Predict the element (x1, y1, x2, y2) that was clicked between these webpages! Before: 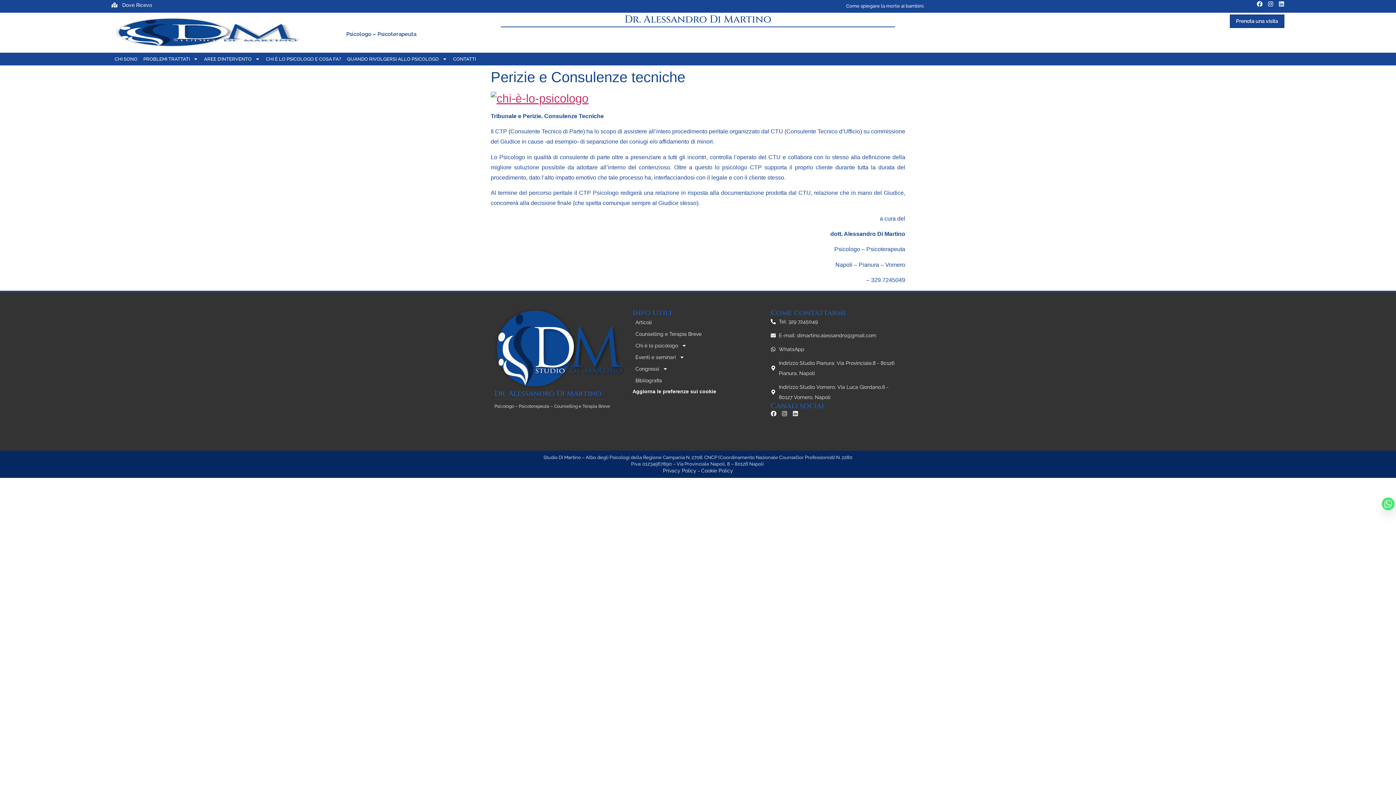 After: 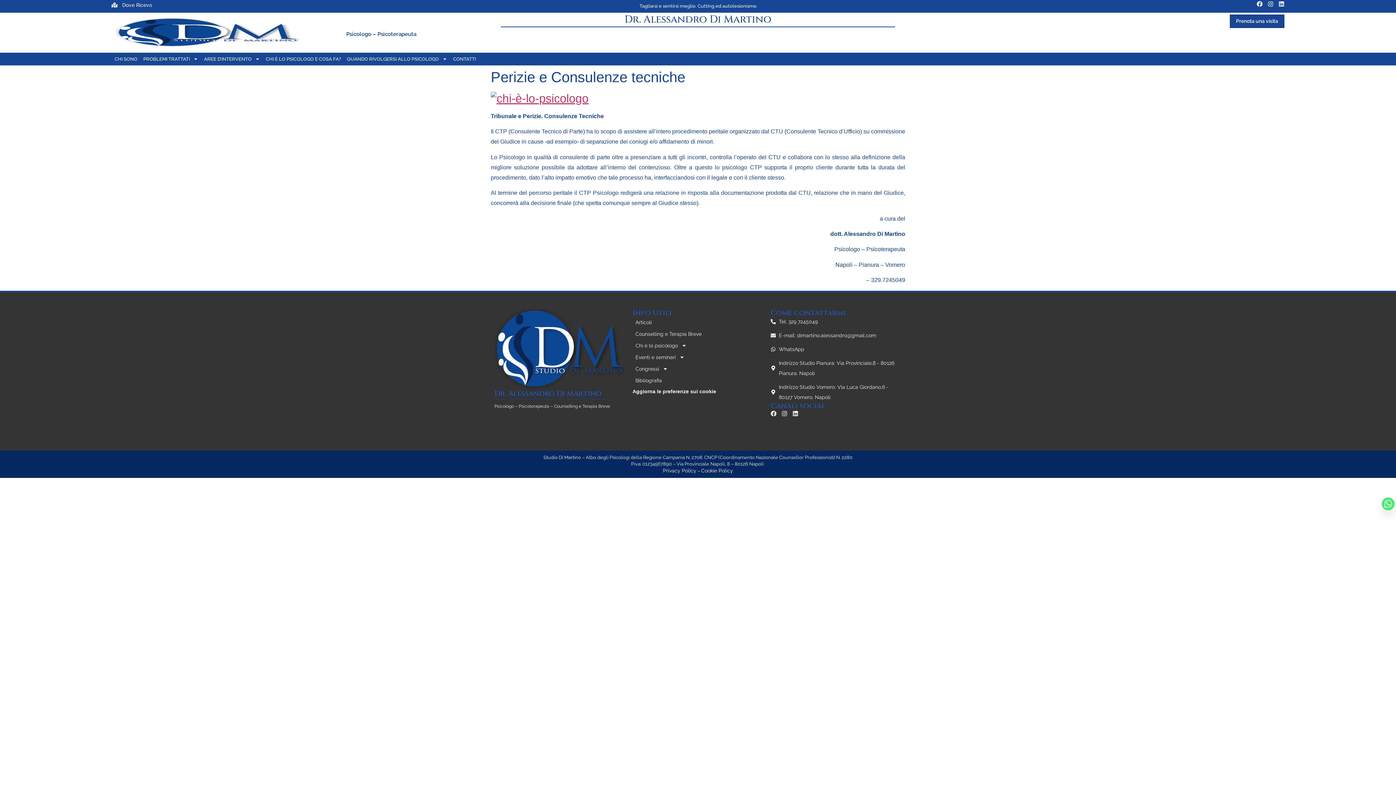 Action: bbox: (770, 410, 776, 416) label: Facebook